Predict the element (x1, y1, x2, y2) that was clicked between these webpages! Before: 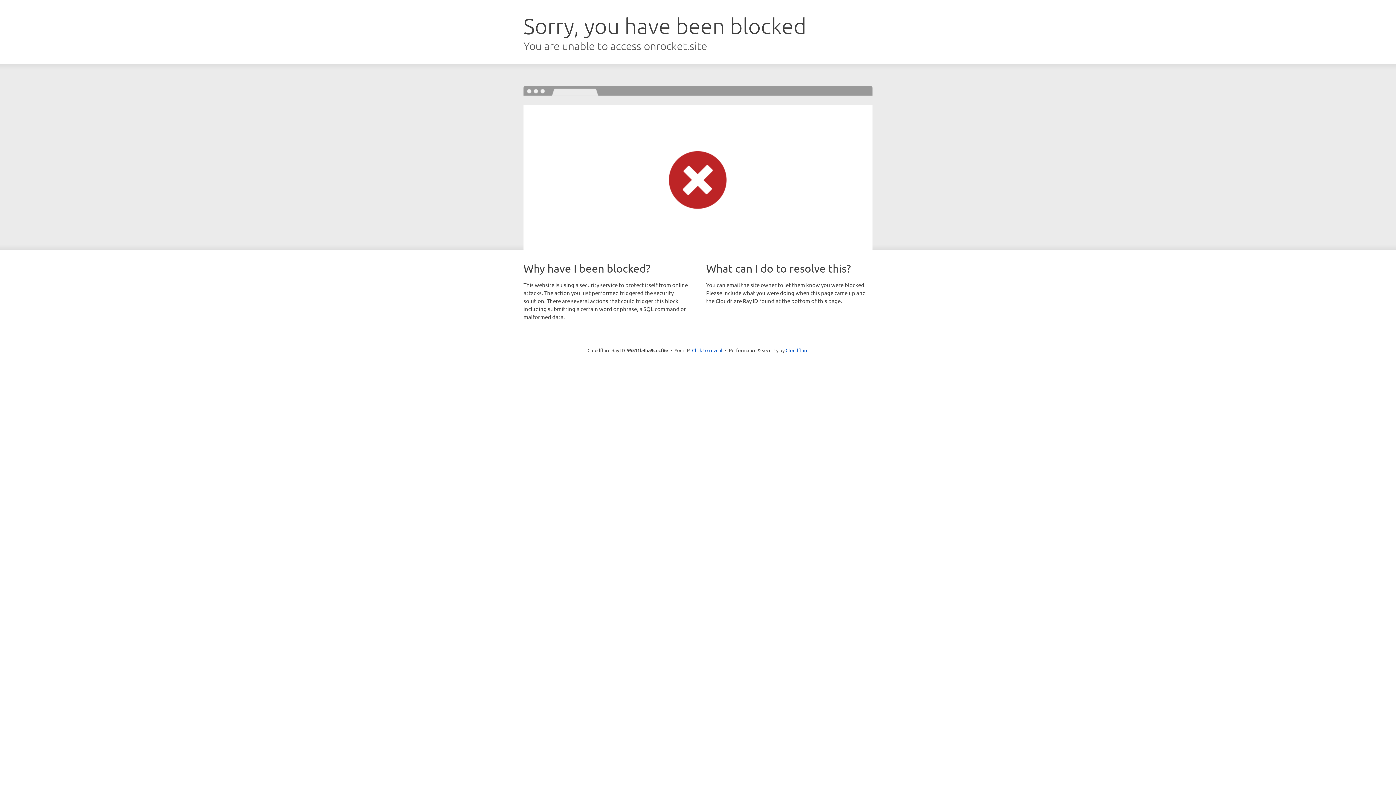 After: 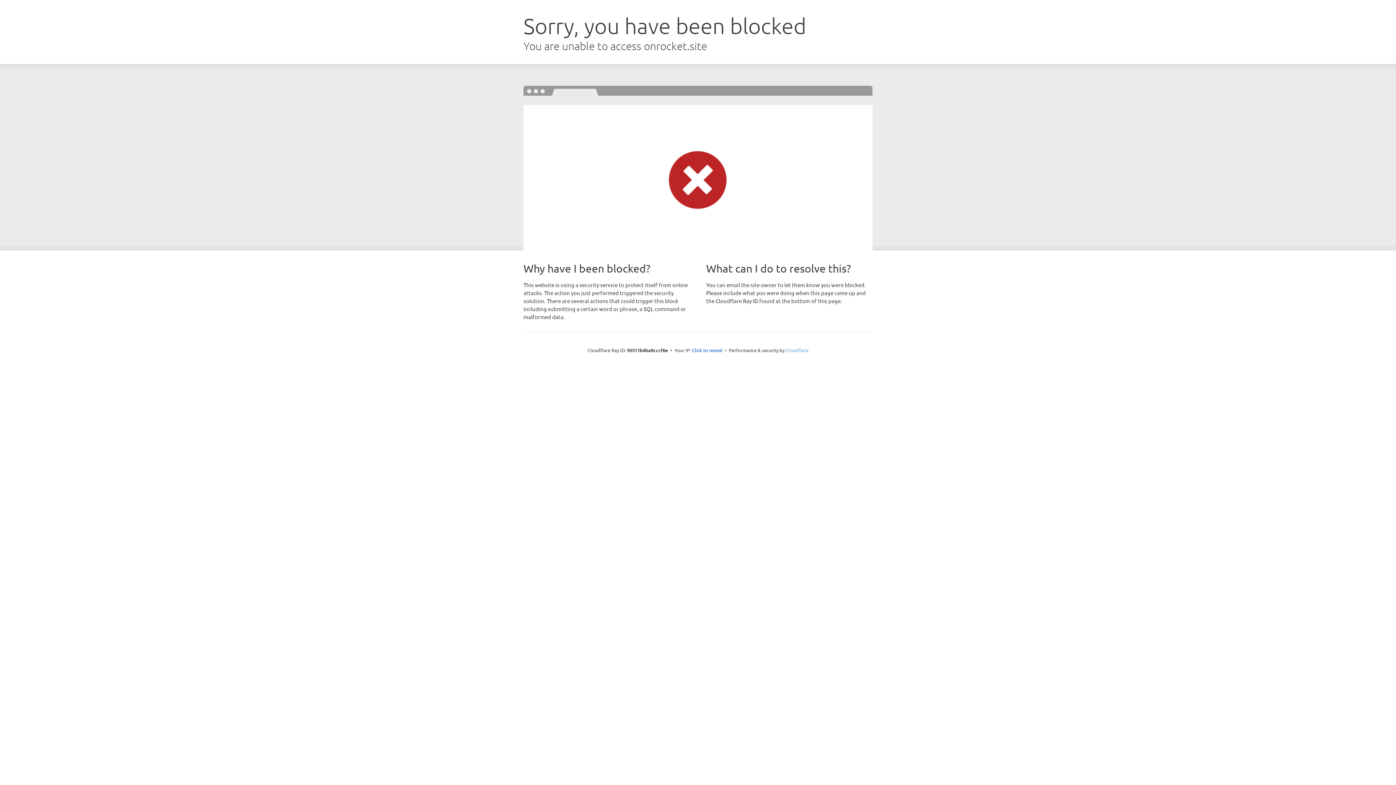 Action: label: Cloudflare bbox: (785, 347, 808, 353)